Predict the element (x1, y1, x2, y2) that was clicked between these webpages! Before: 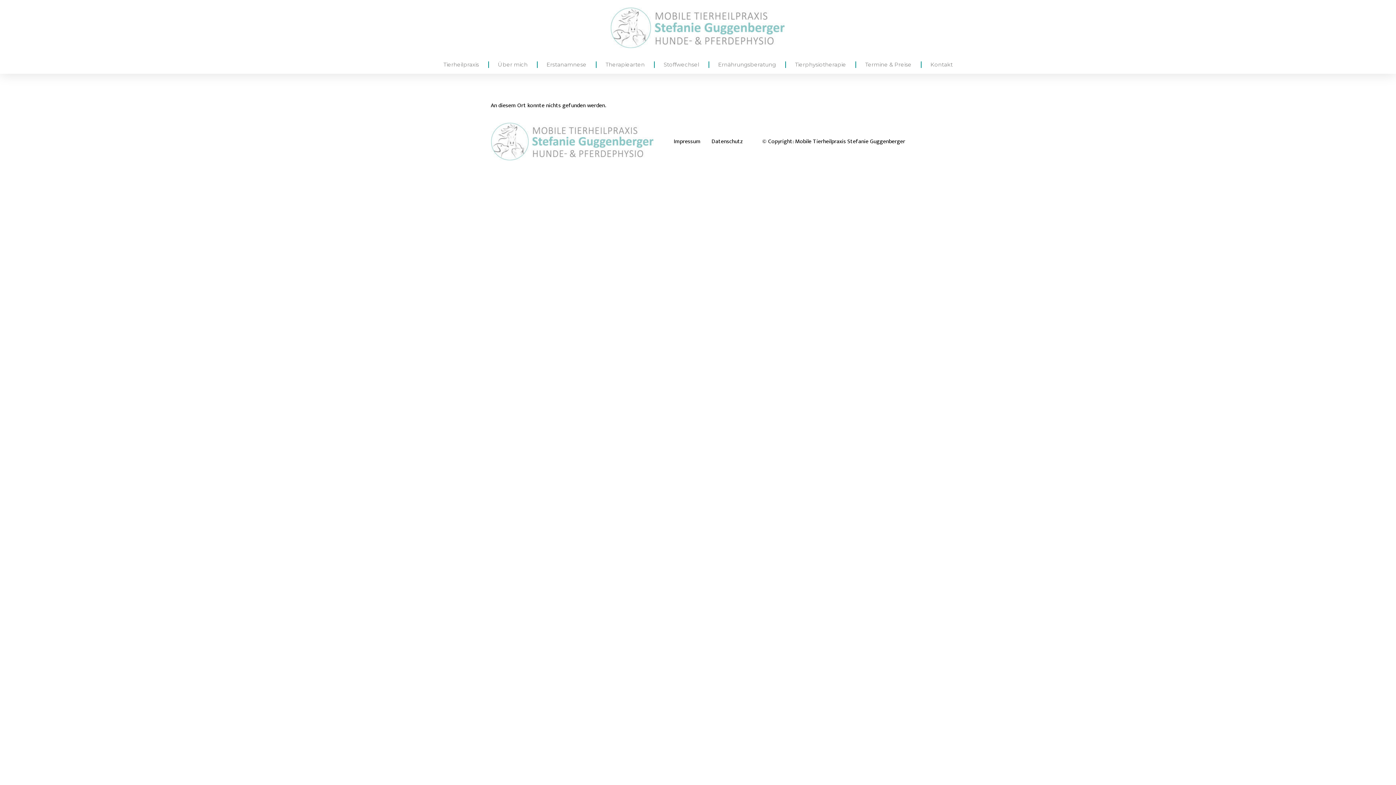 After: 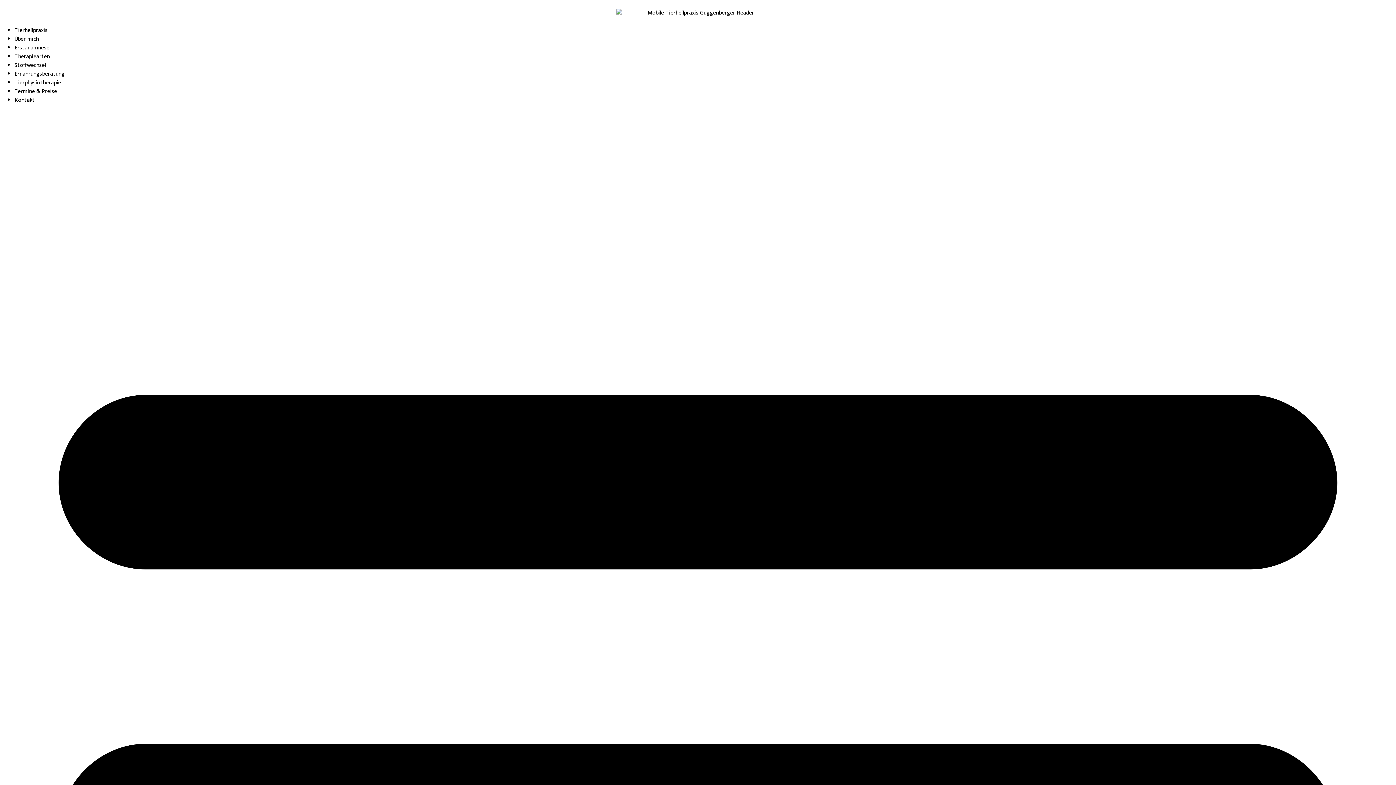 Action: label: Tierphysiotherapie bbox: (795, 55, 846, 73)